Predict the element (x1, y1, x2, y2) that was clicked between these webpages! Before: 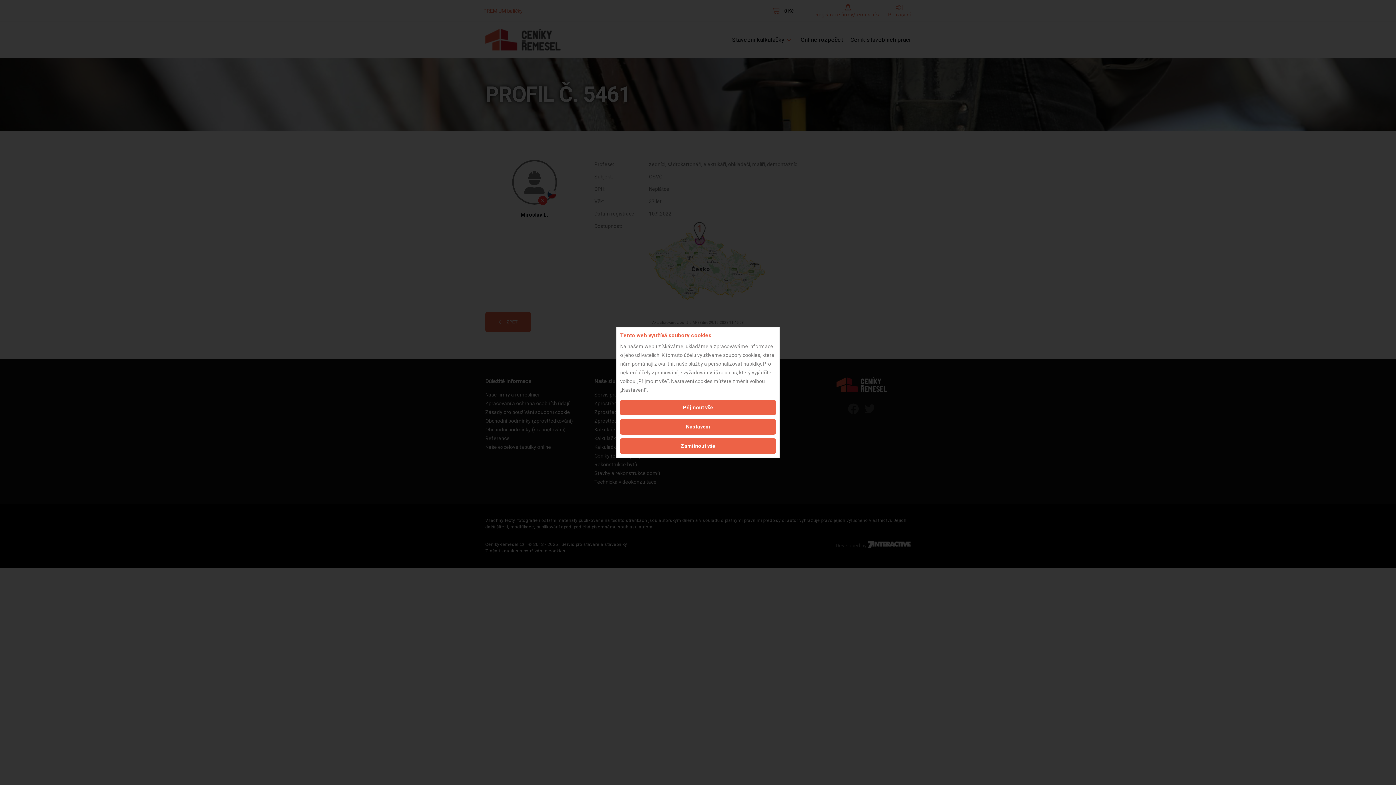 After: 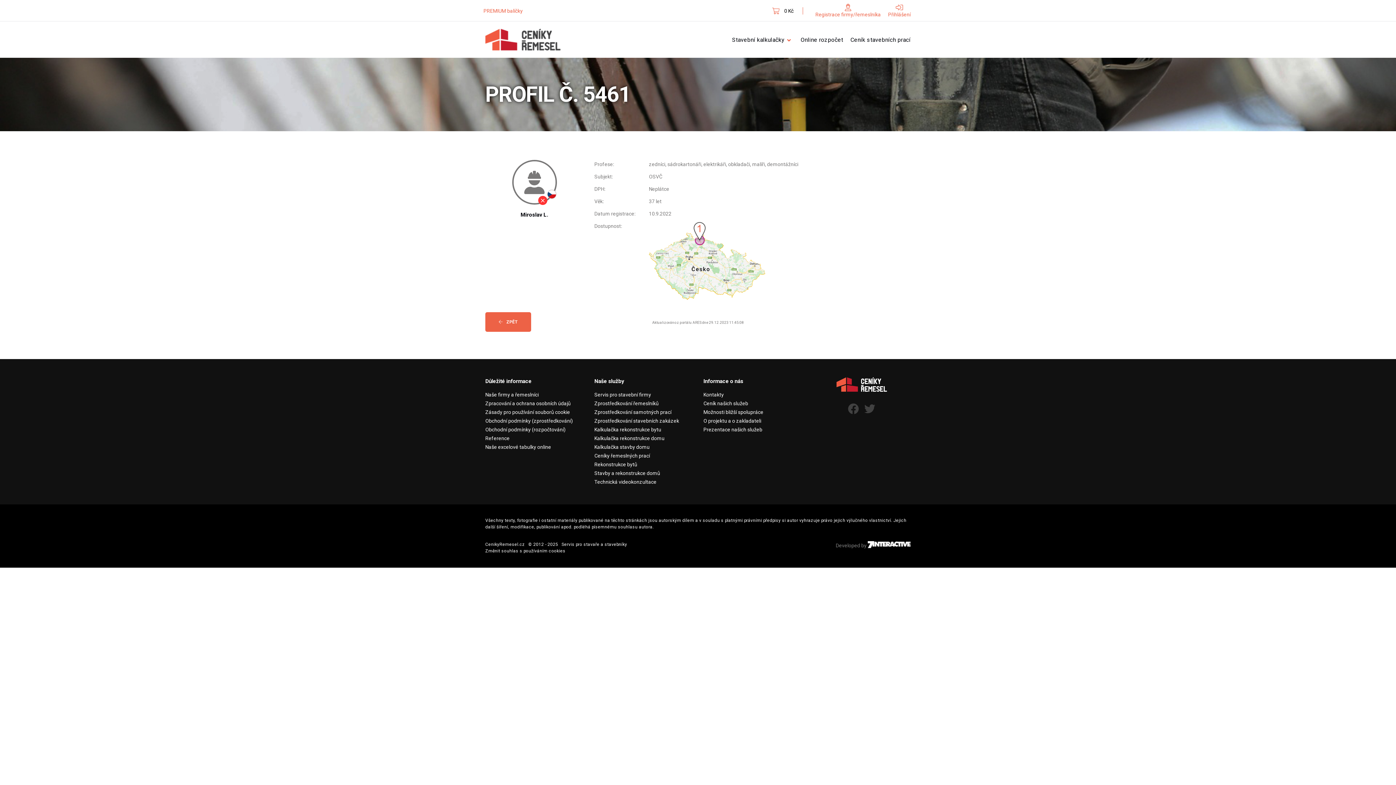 Action: bbox: (620, 400, 776, 415) label: Přijmout vše